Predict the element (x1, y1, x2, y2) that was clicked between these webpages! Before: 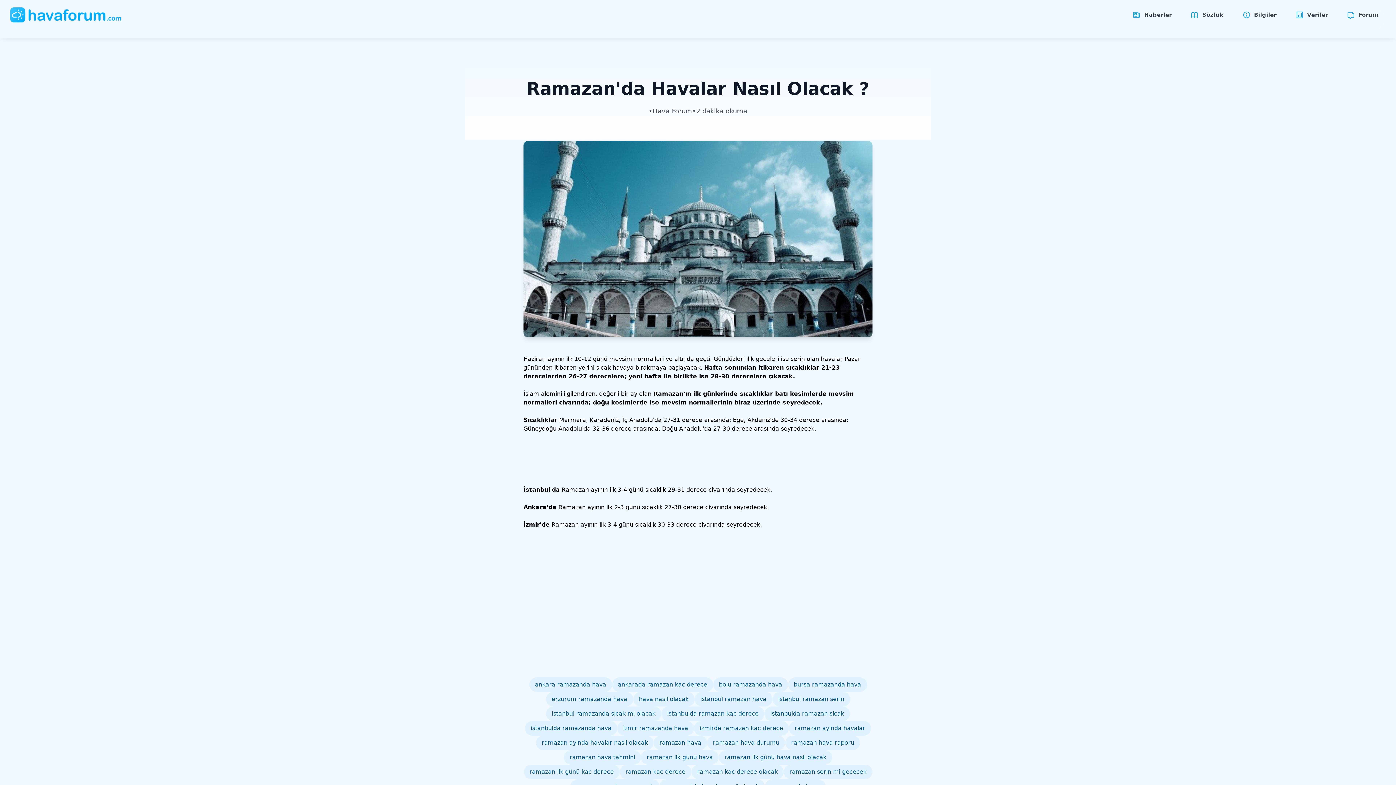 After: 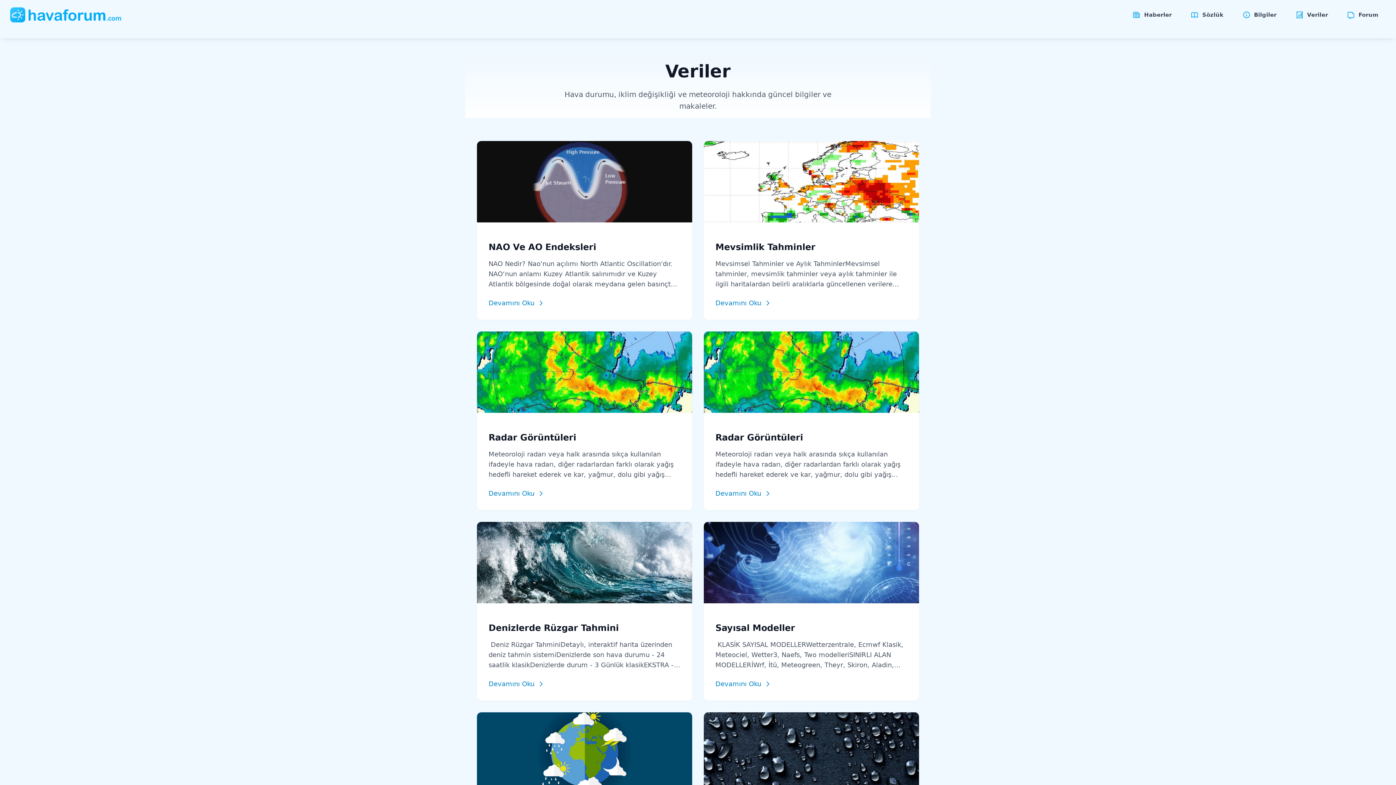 Action: label: Veriler bbox: (1287, 5, 1337, 24)